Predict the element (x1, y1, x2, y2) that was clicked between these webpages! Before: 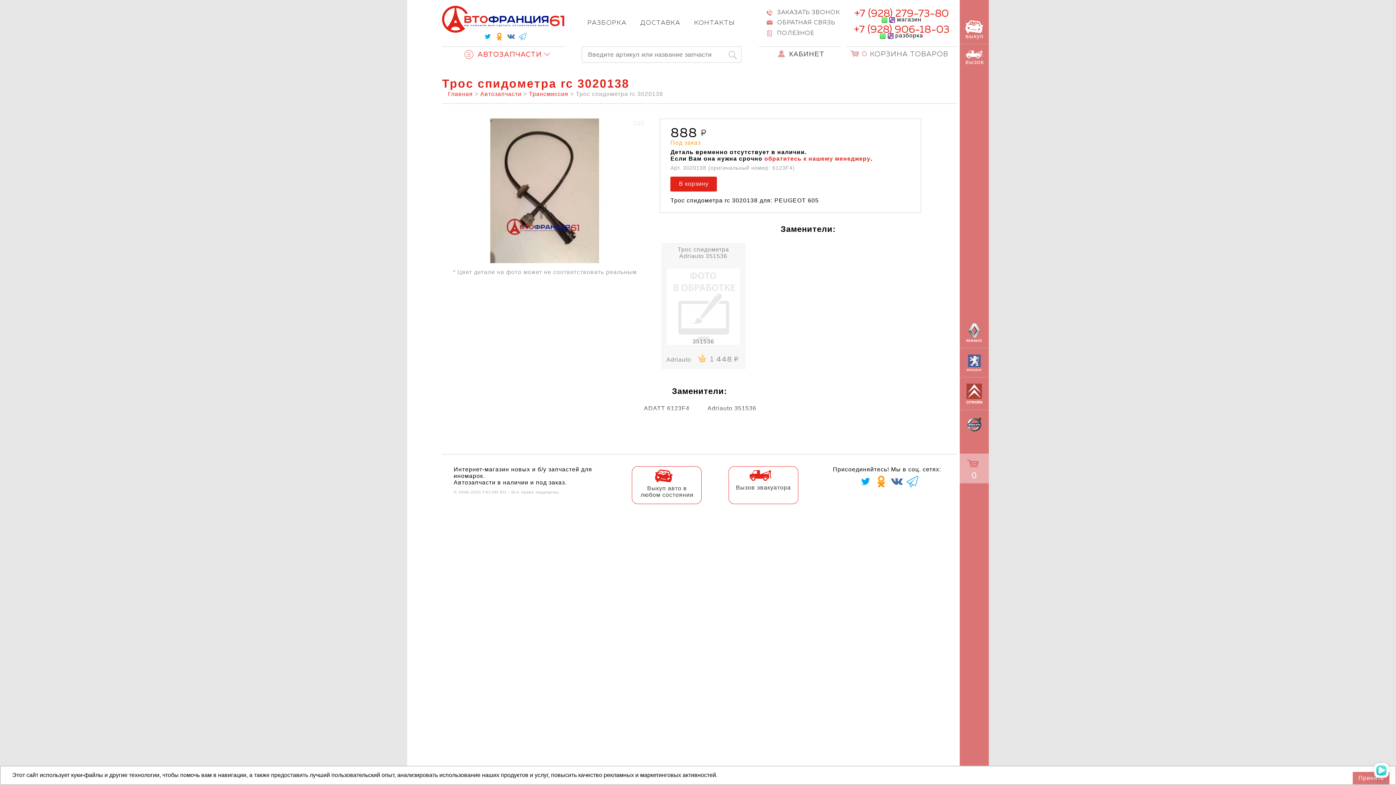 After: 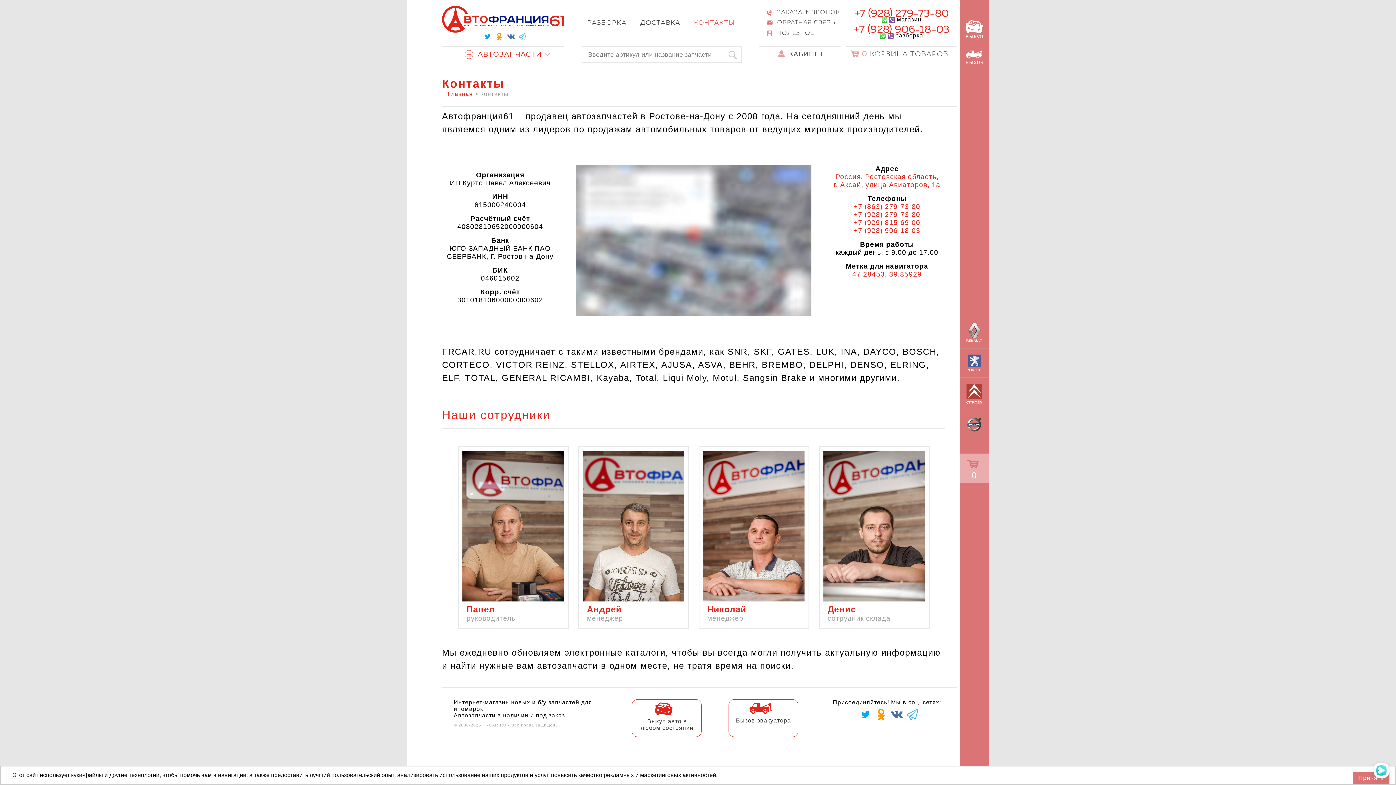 Action: bbox: (688, 16, 741, 29) label: КОНТАКТЫ